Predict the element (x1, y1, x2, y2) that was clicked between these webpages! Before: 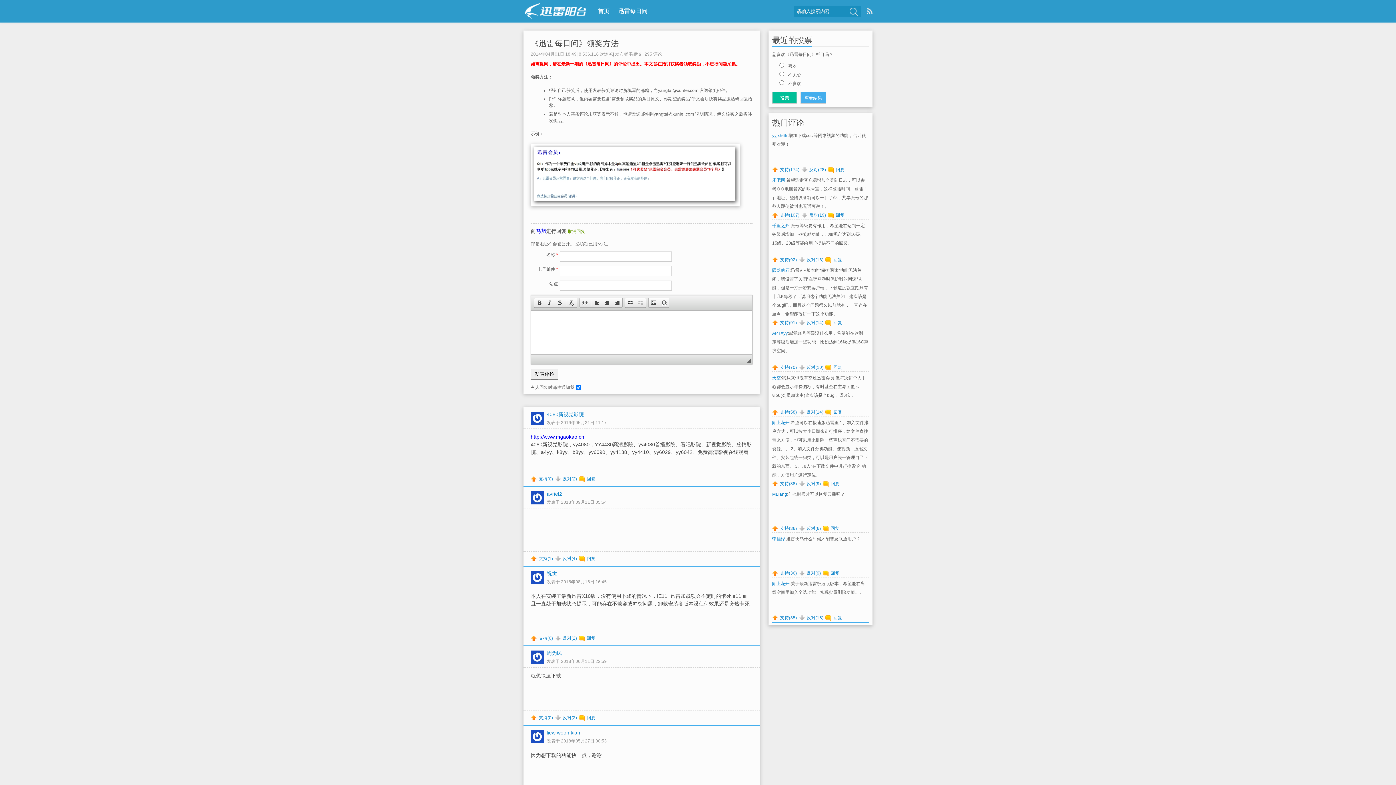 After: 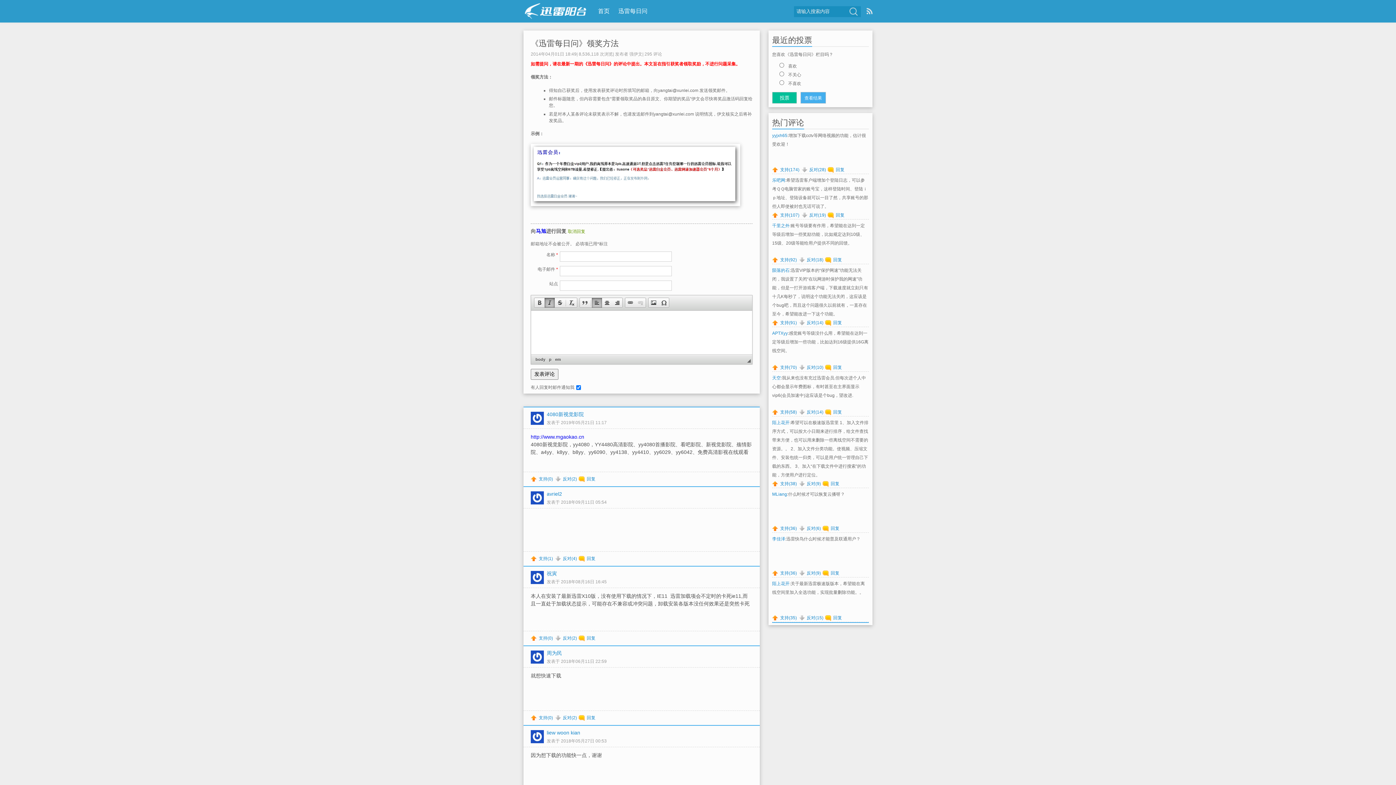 Action: bbox: (544, 298, 554, 307) label:  